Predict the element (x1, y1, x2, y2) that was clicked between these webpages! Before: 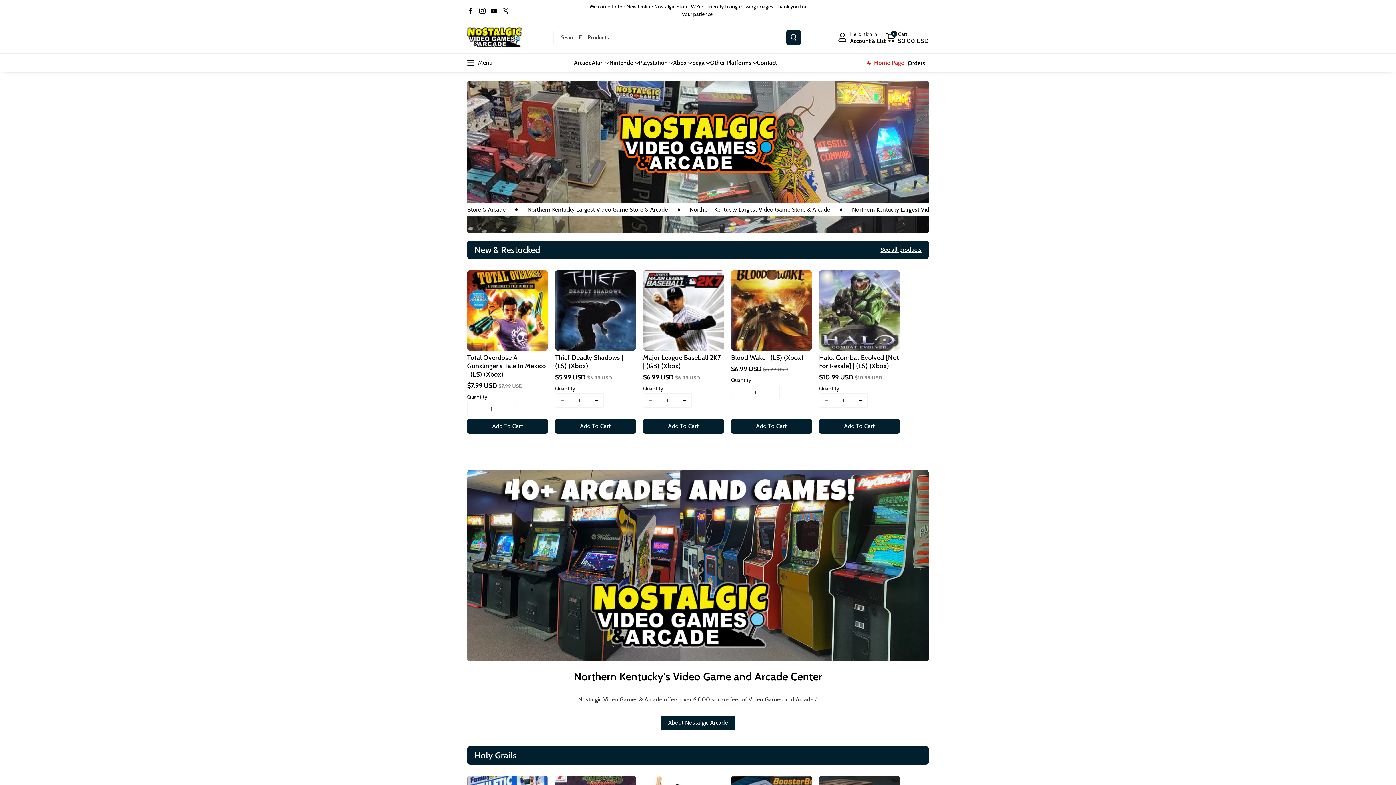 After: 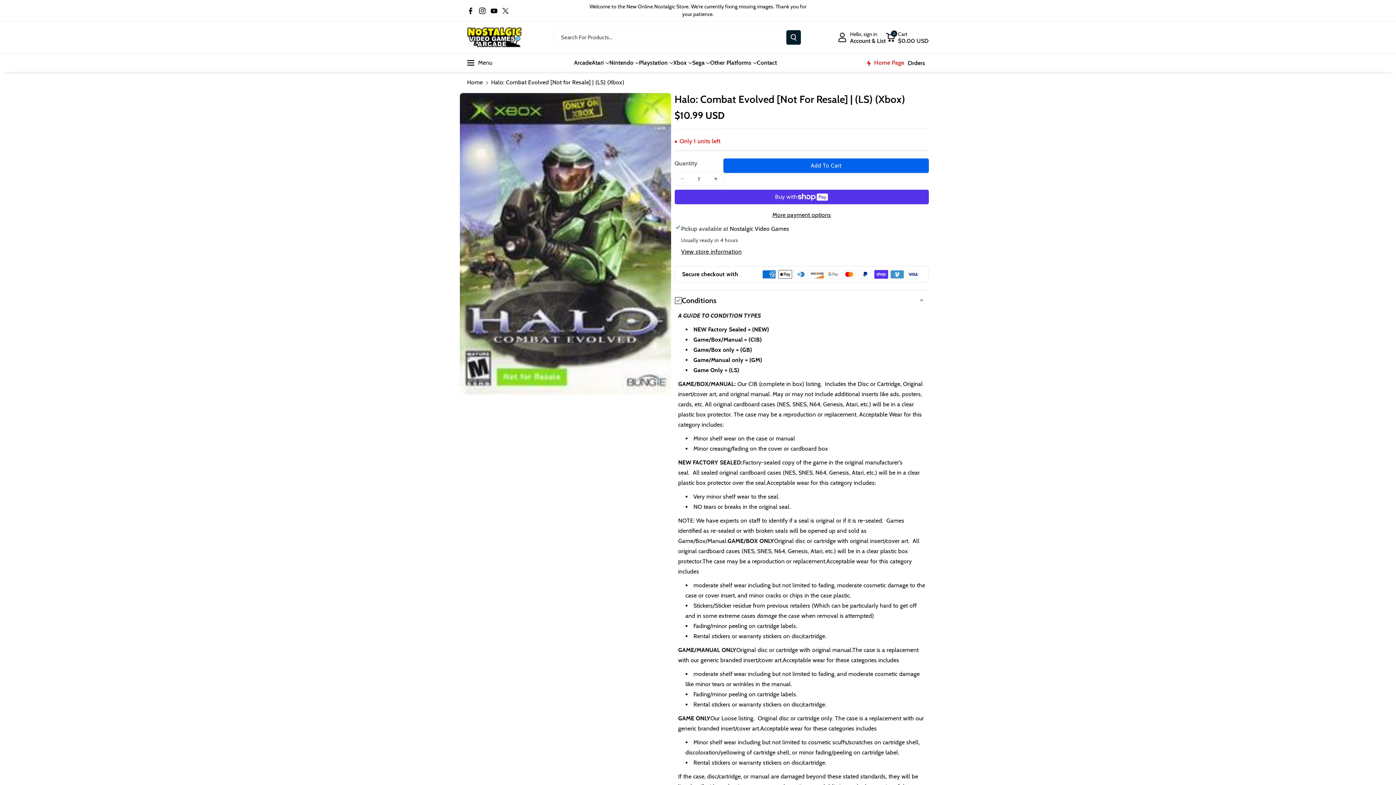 Action: bbox: (819, 353, 900, 370) label: Halo: Combat Evolved [Not For Resale] | (LS) (Xbox)